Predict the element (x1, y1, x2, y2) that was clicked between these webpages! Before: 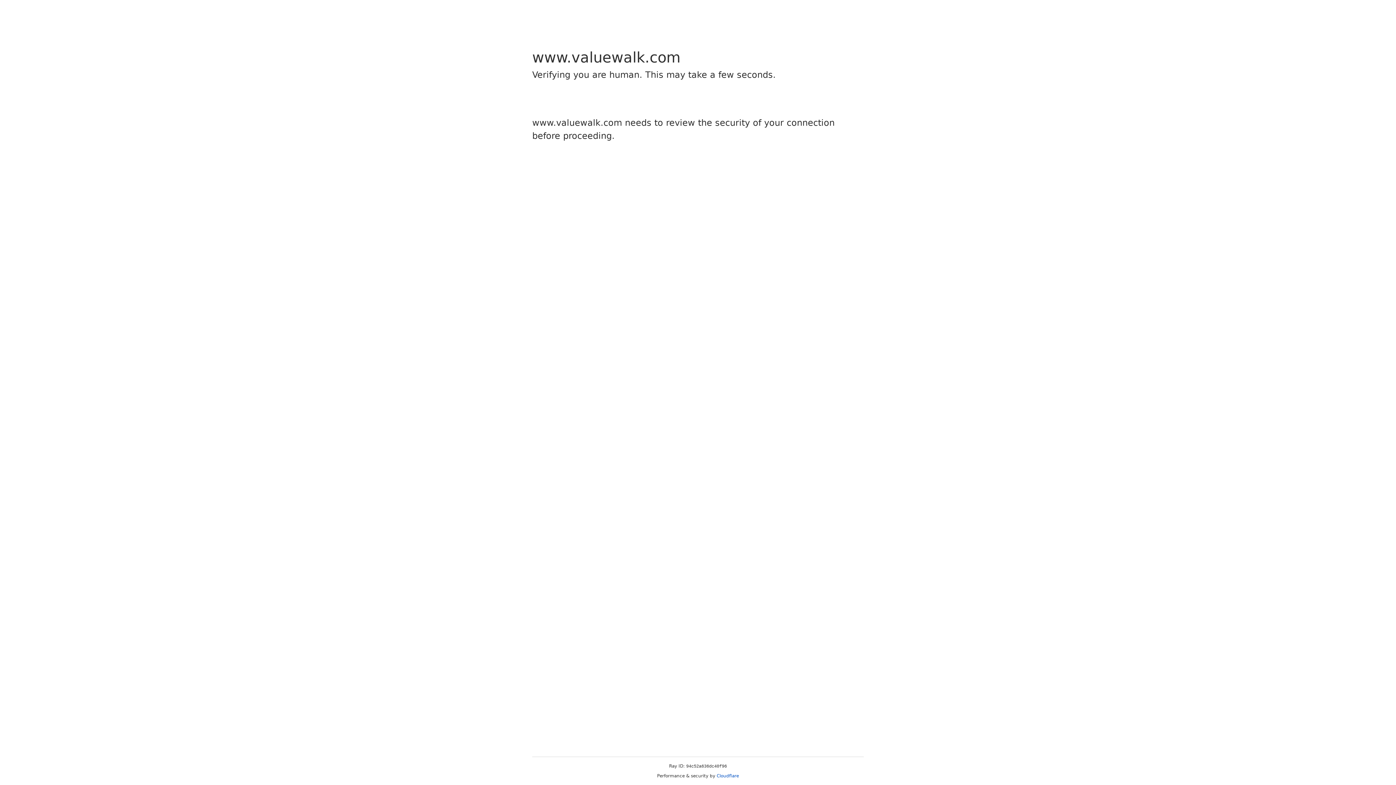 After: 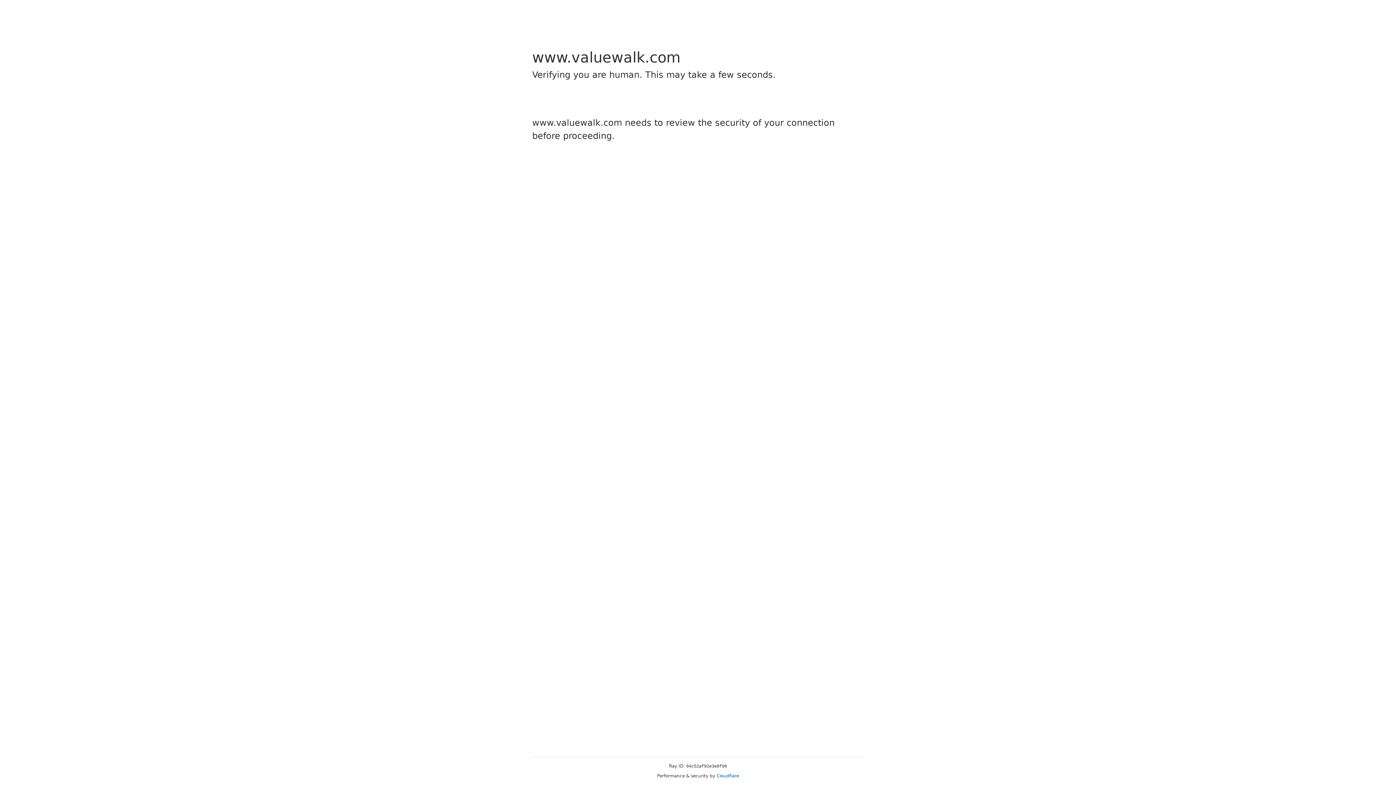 Action: label: Cloudflare bbox: (716, 773, 739, 778)